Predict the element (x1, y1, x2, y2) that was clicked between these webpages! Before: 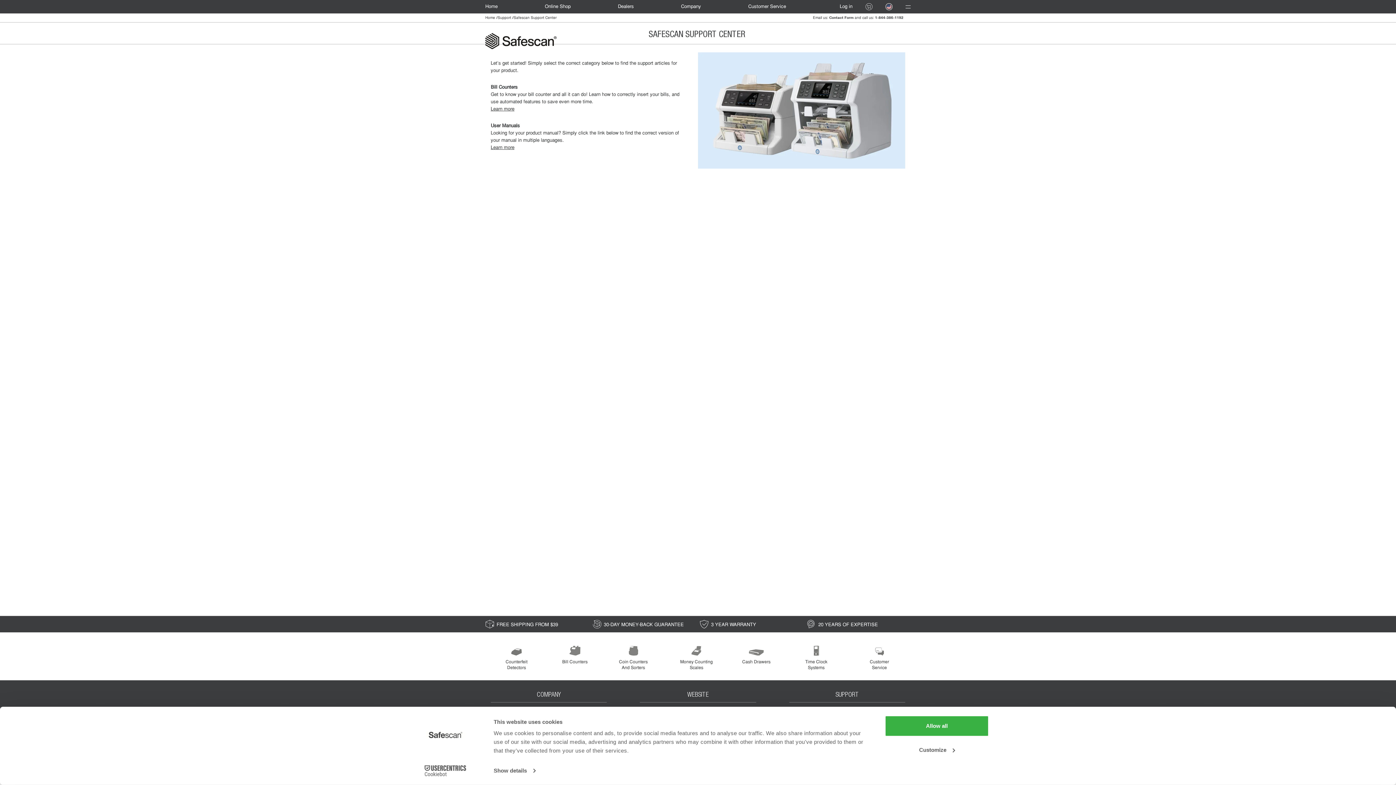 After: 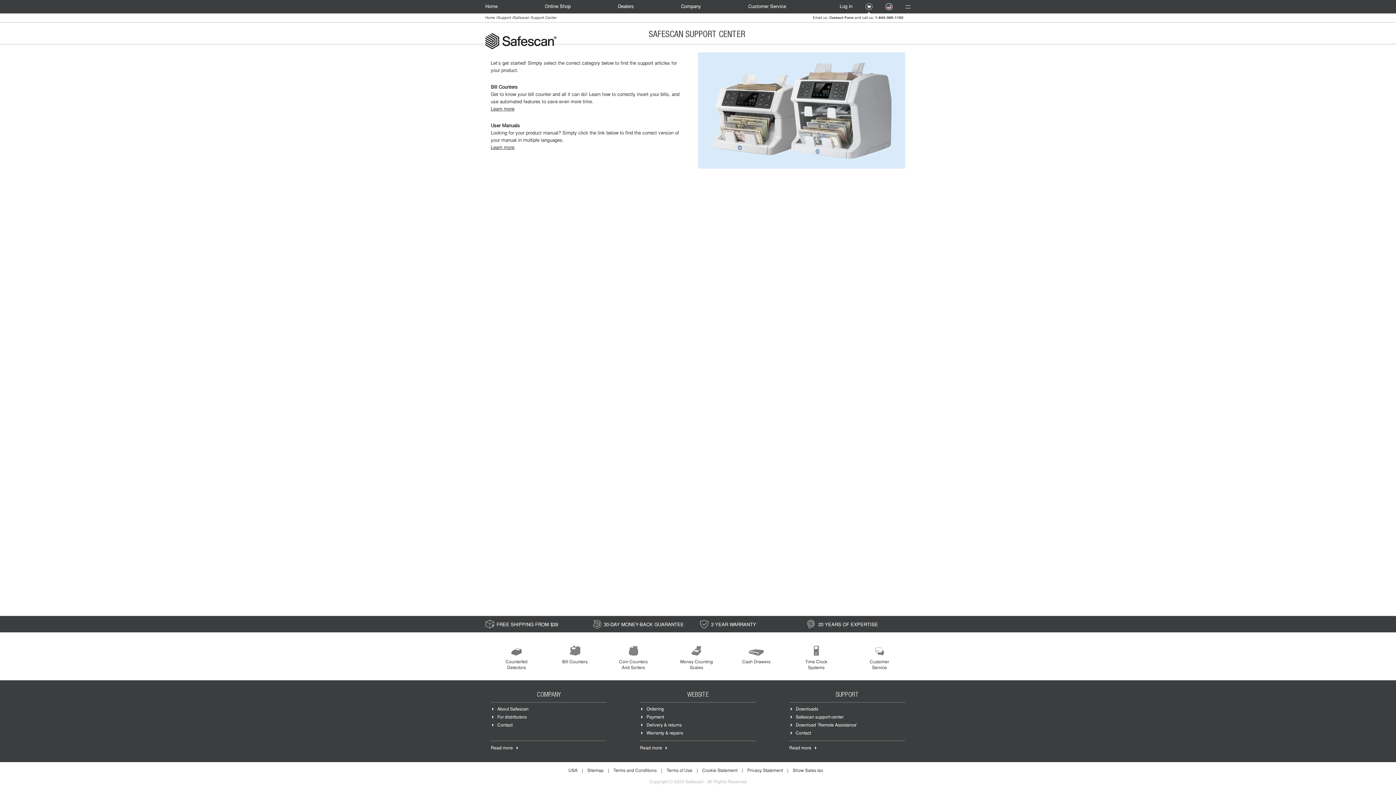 Action: bbox: (865, 0, 872, 13)